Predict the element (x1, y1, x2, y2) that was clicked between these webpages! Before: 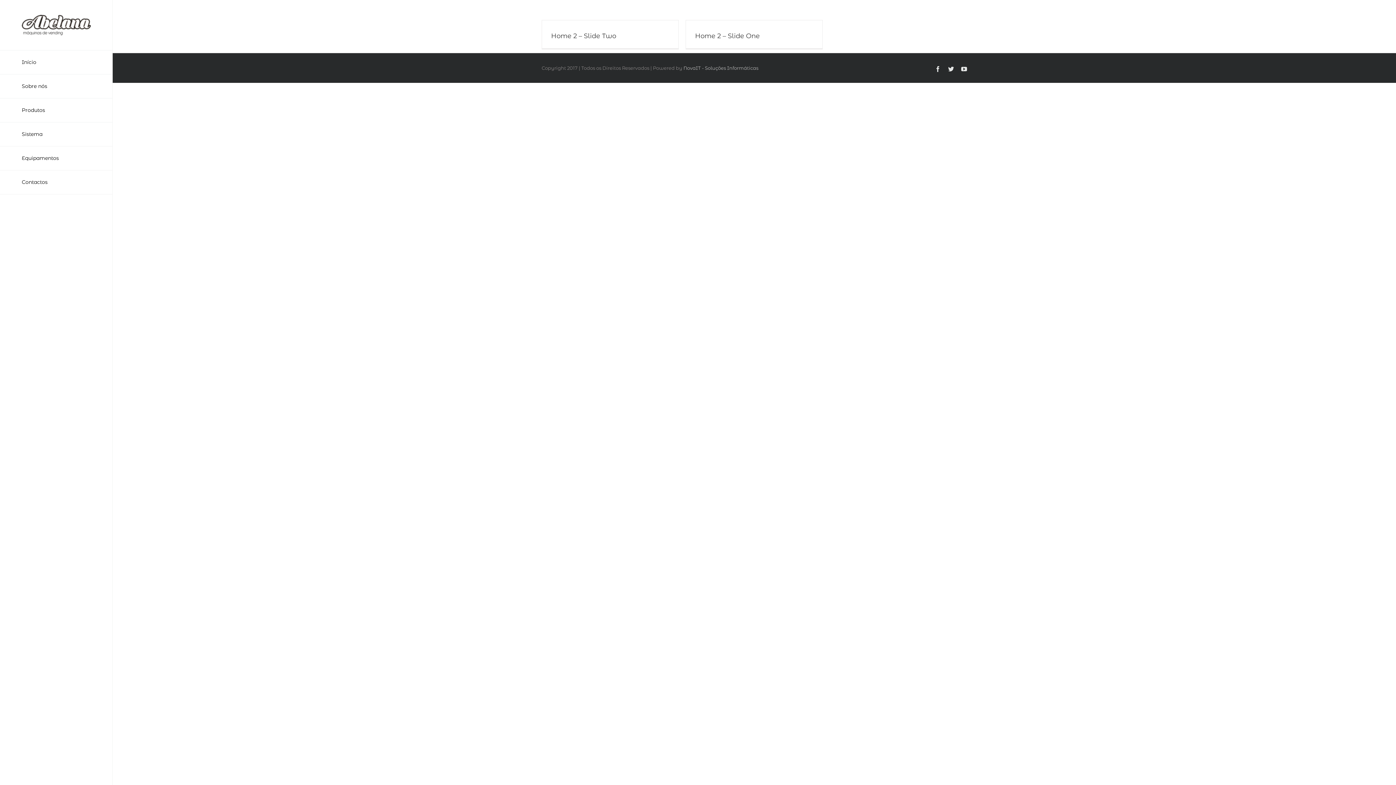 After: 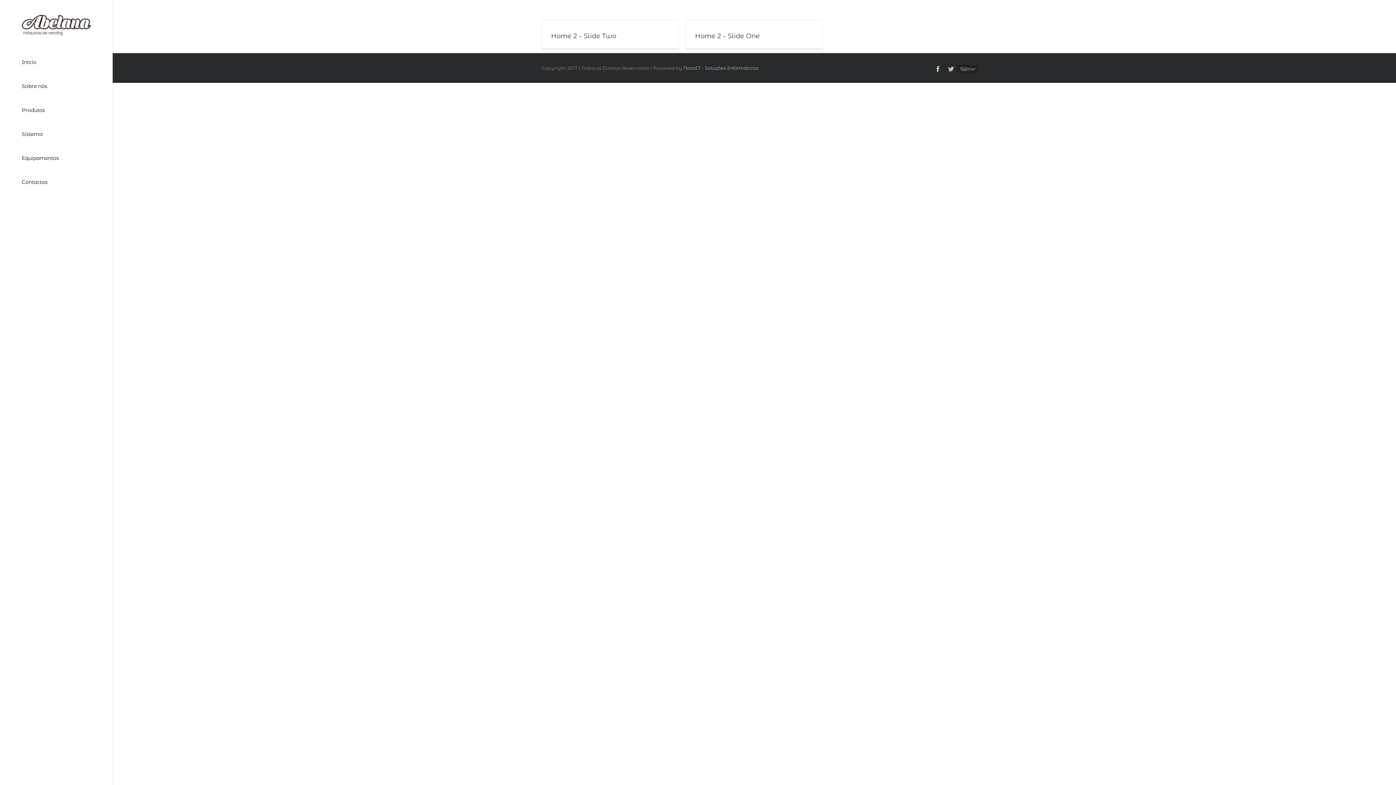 Action: label: Twitter bbox: (948, 66, 954, 72)